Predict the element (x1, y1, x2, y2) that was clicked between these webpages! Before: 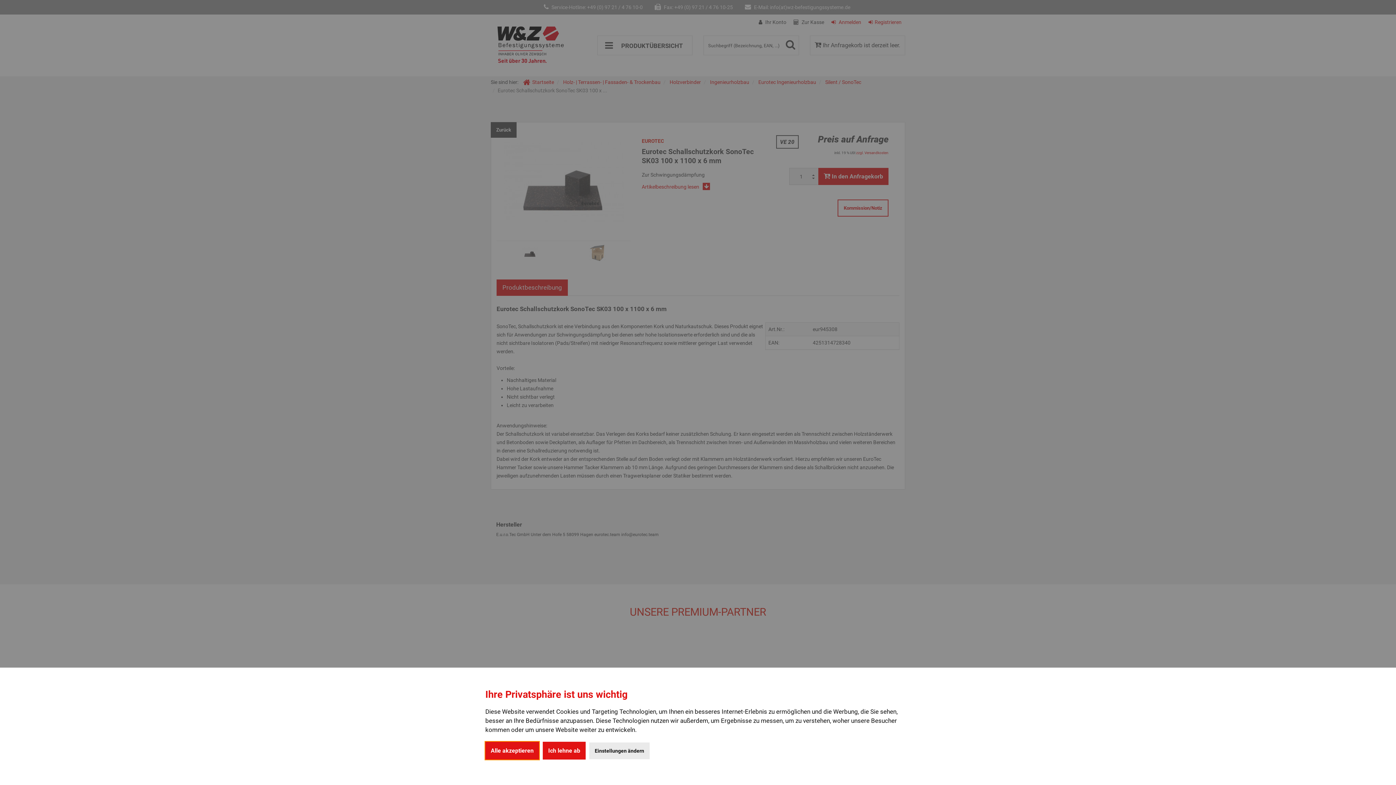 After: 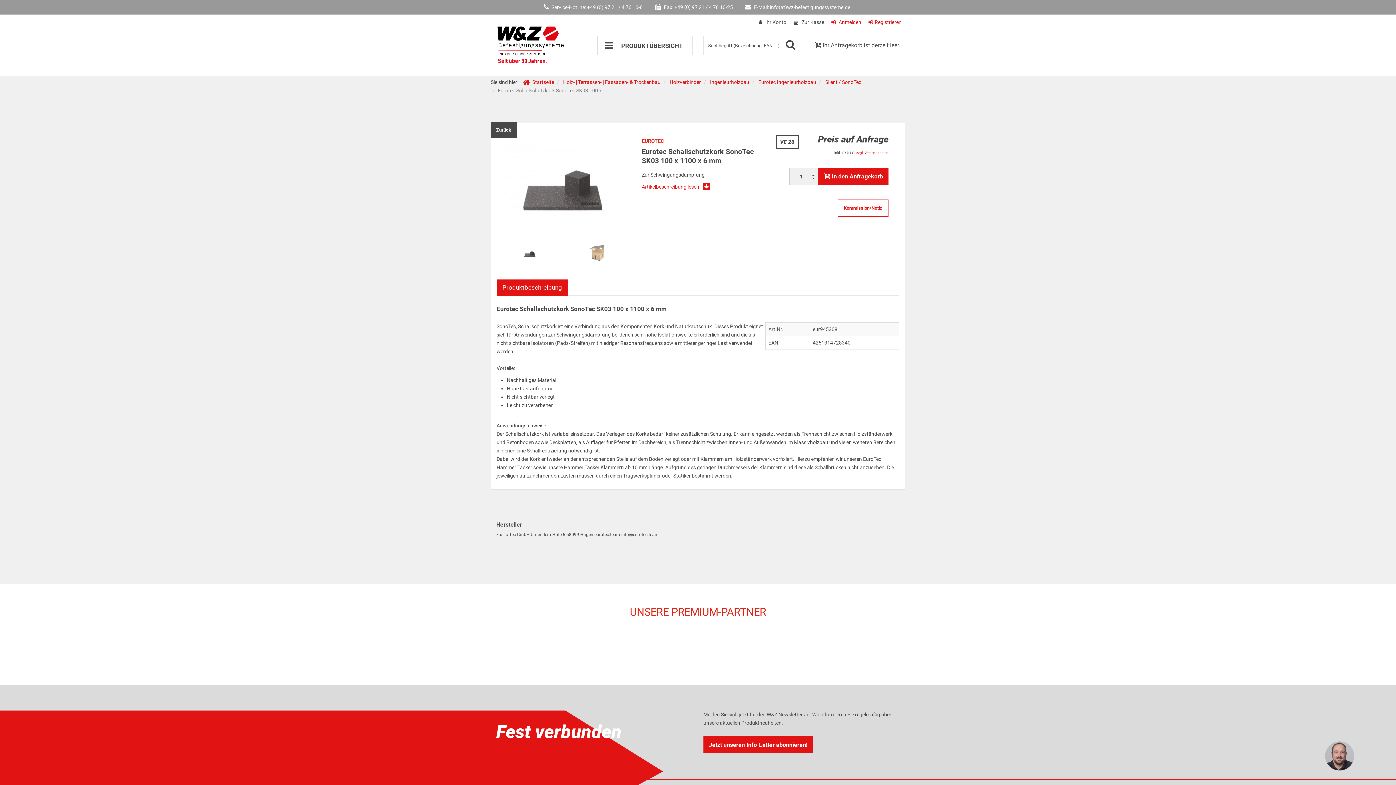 Action: bbox: (542, 742, 585, 760) label: Ich lehne ab